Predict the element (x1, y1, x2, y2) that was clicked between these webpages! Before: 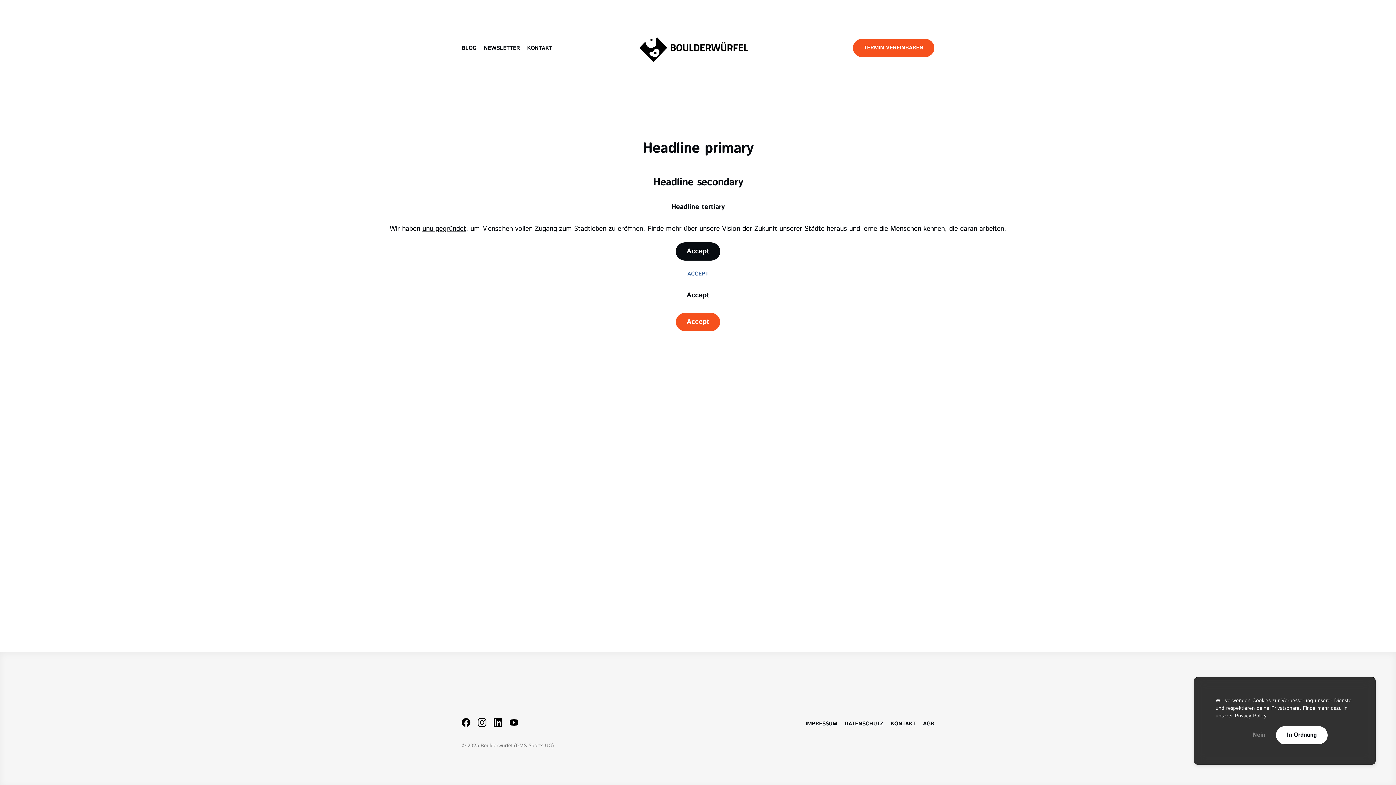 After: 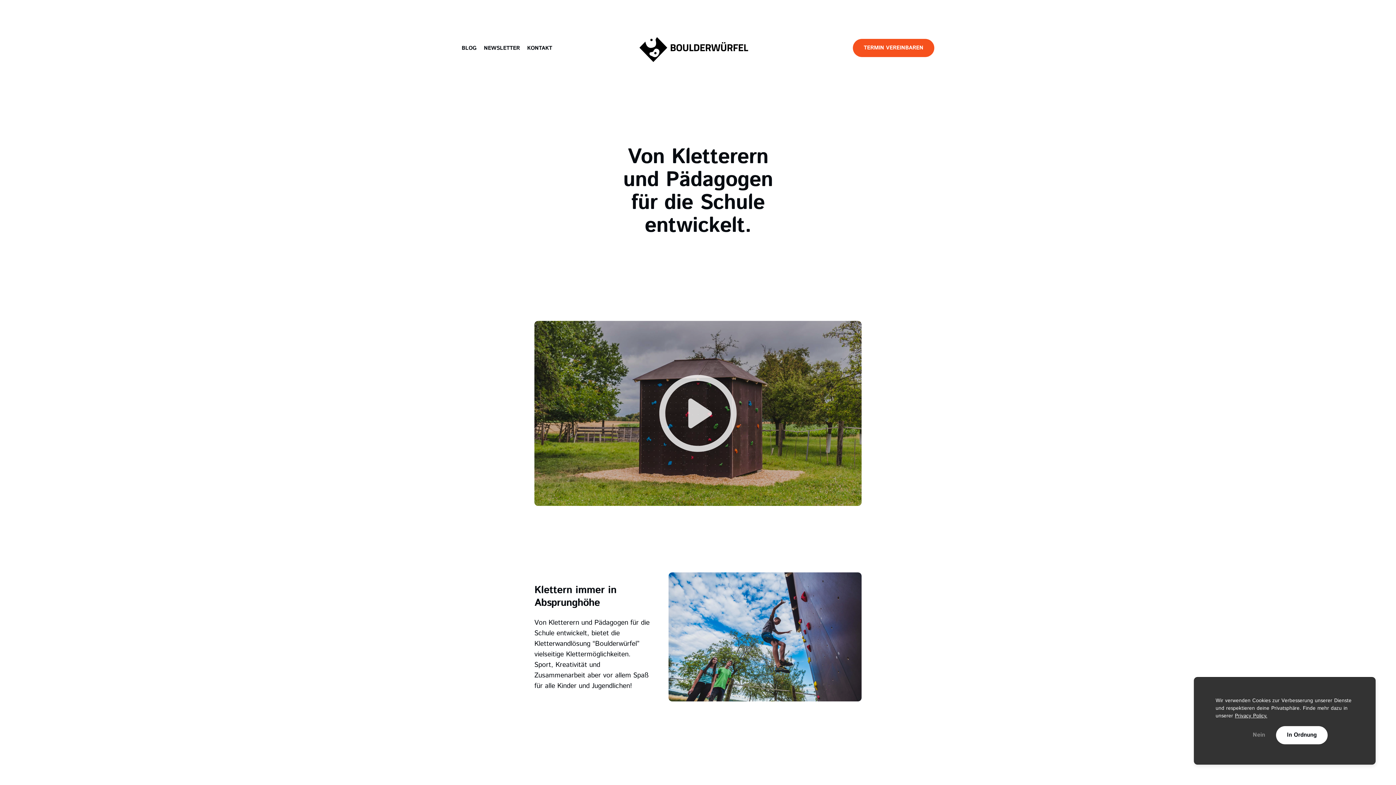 Action: label: Accept bbox: (676, 286, 720, 304)